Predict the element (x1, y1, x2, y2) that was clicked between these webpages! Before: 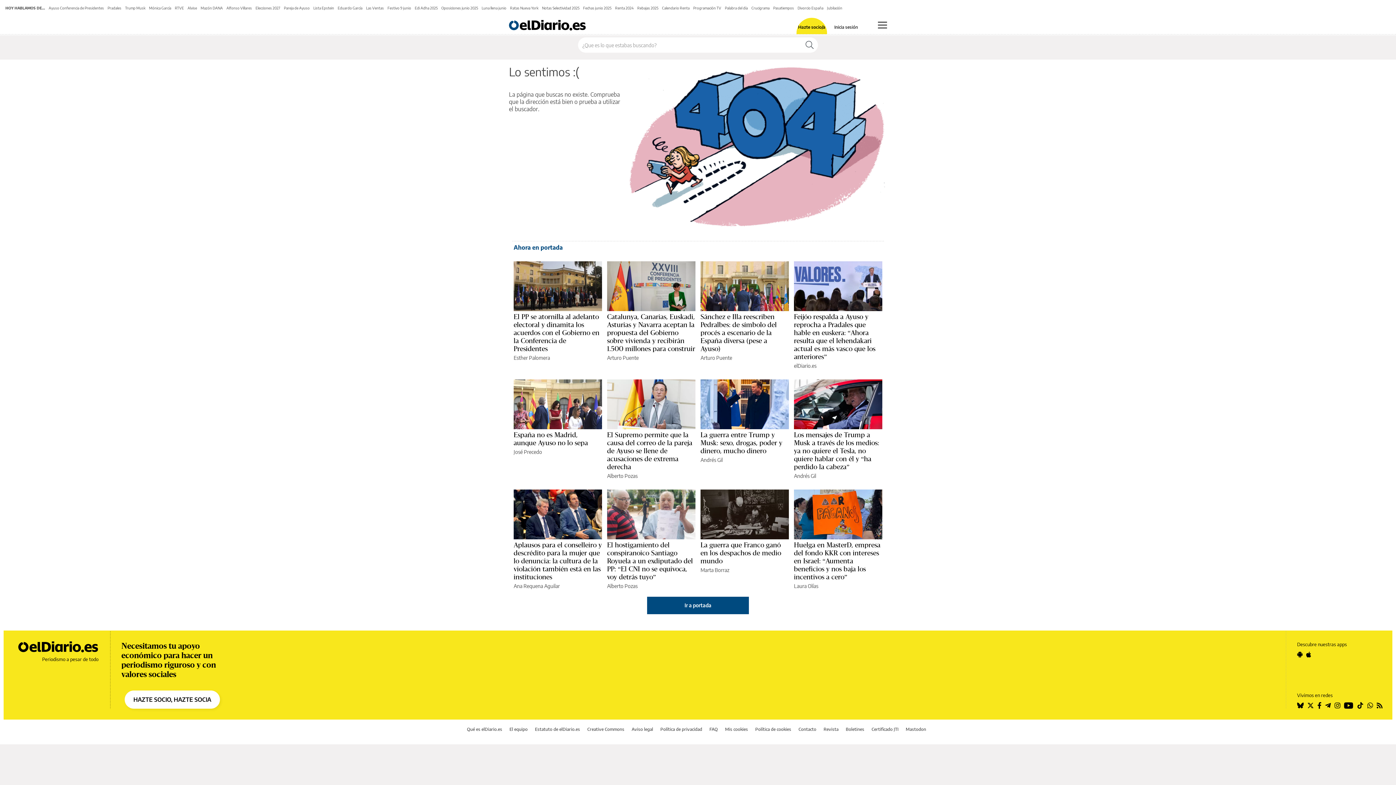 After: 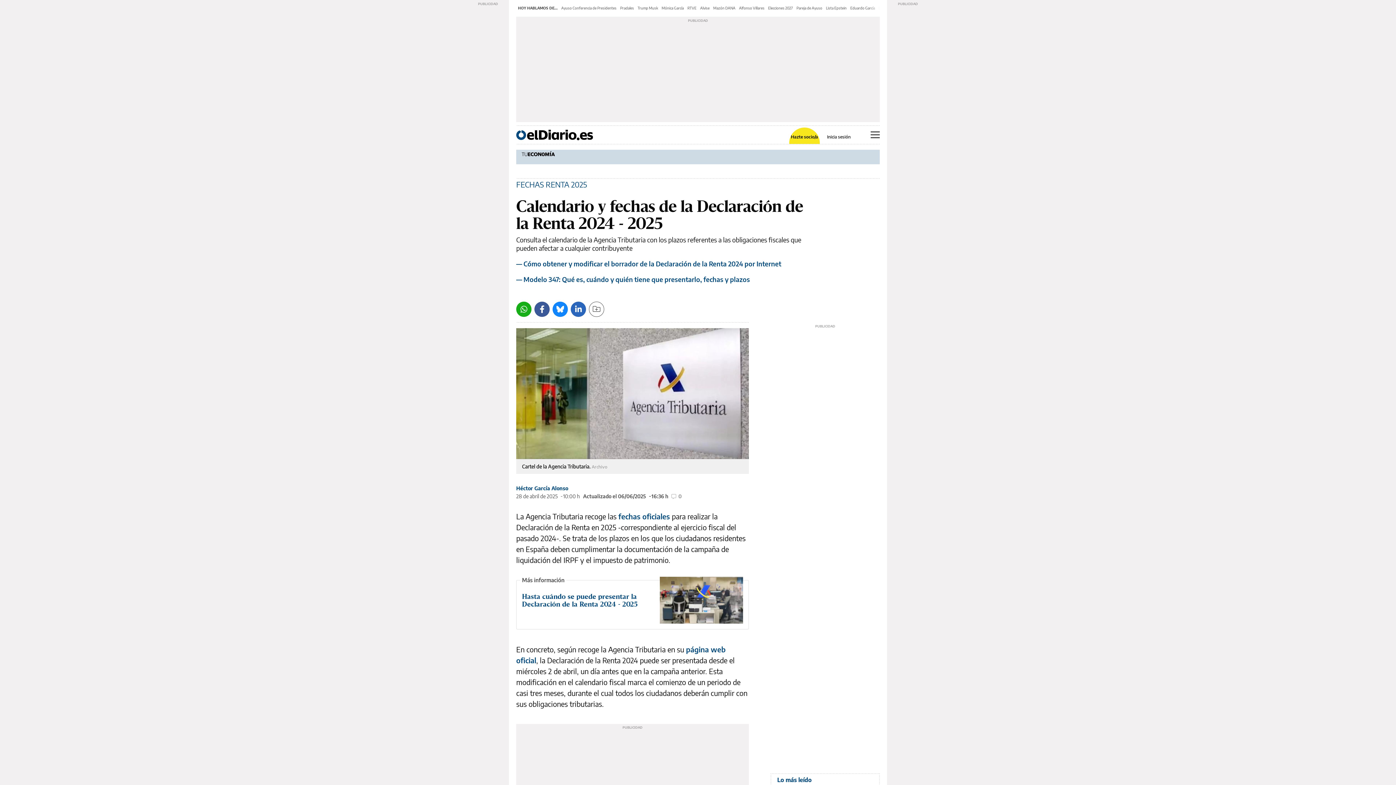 Action: bbox: (662, 5, 689, 10) label: Calendario Renta